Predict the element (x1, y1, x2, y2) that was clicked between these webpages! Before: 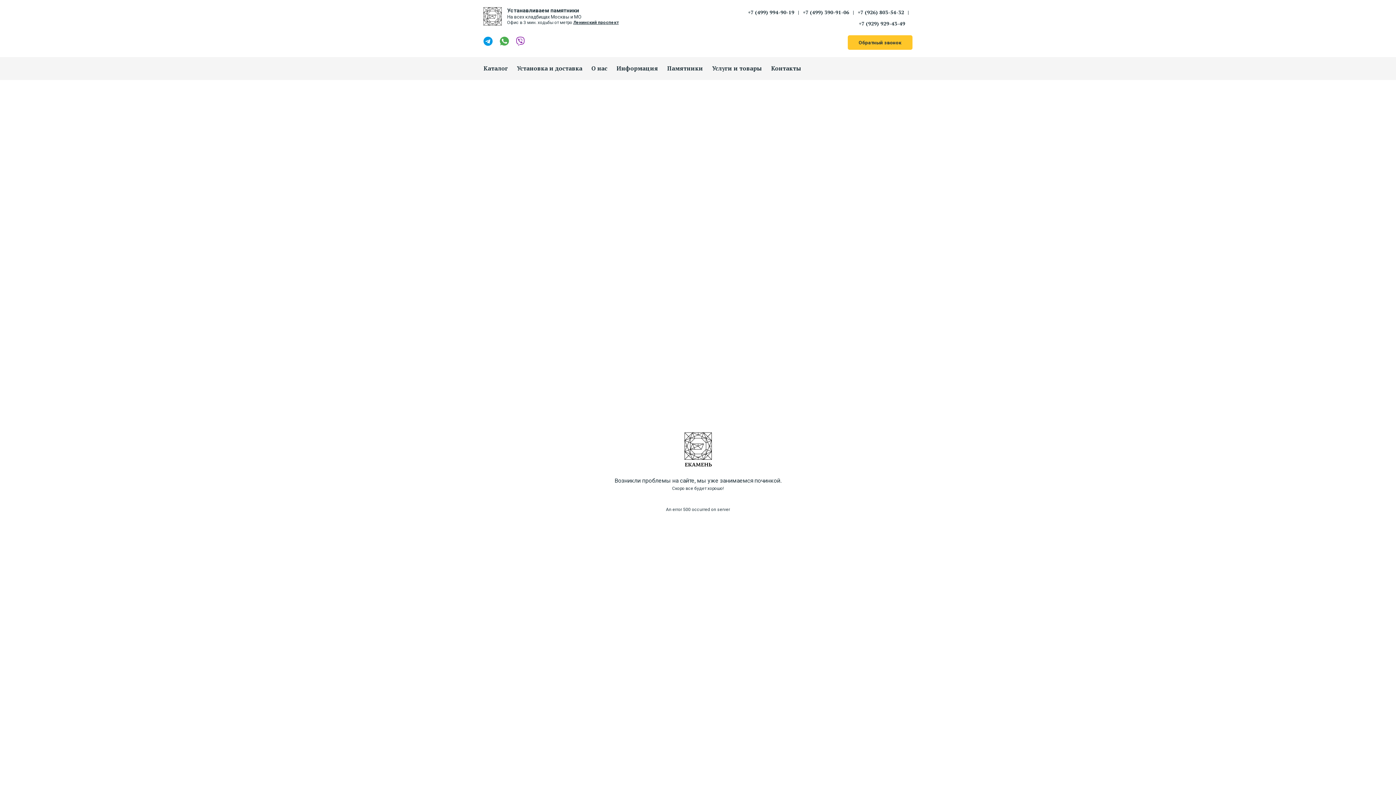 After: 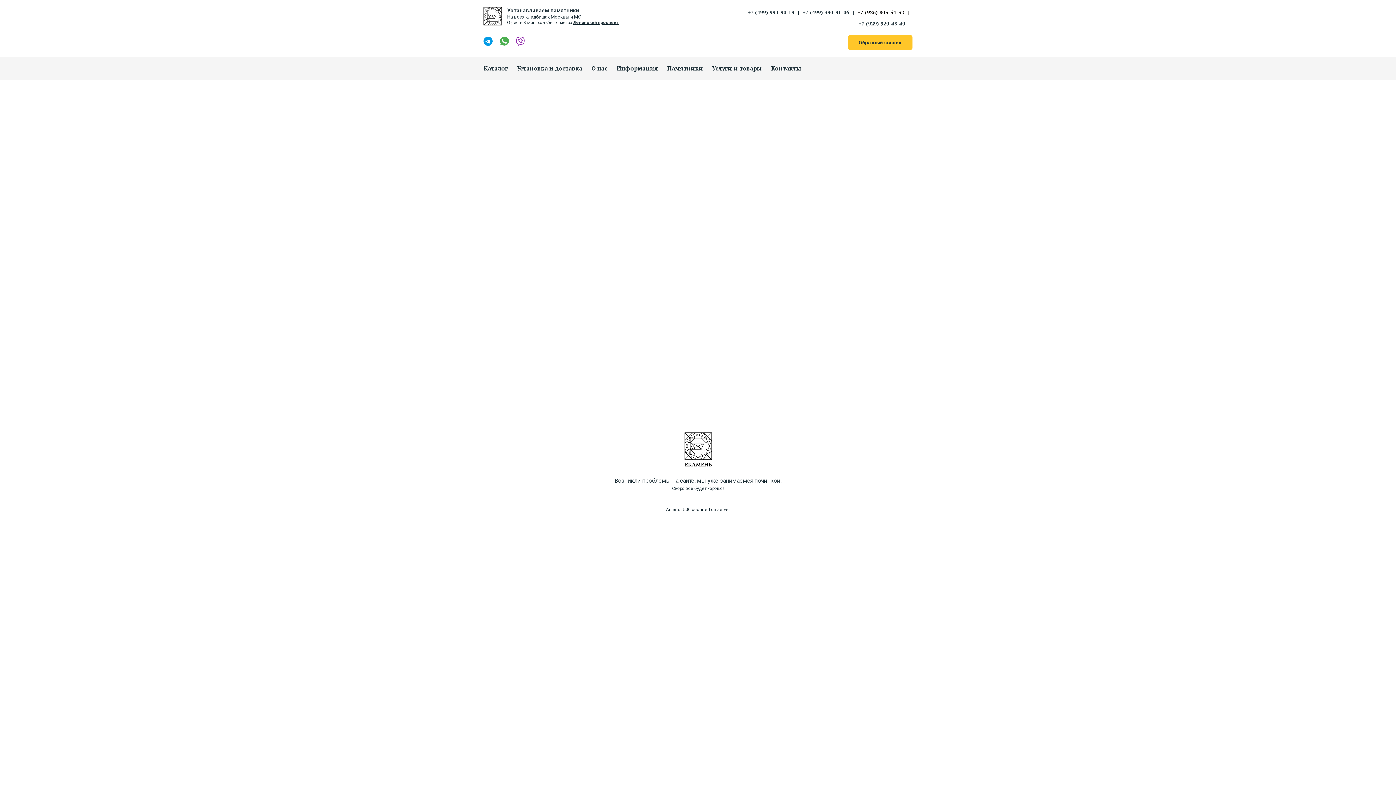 Action: label: +7 (926) 803-54-32 bbox: (857, 8, 912, 15)